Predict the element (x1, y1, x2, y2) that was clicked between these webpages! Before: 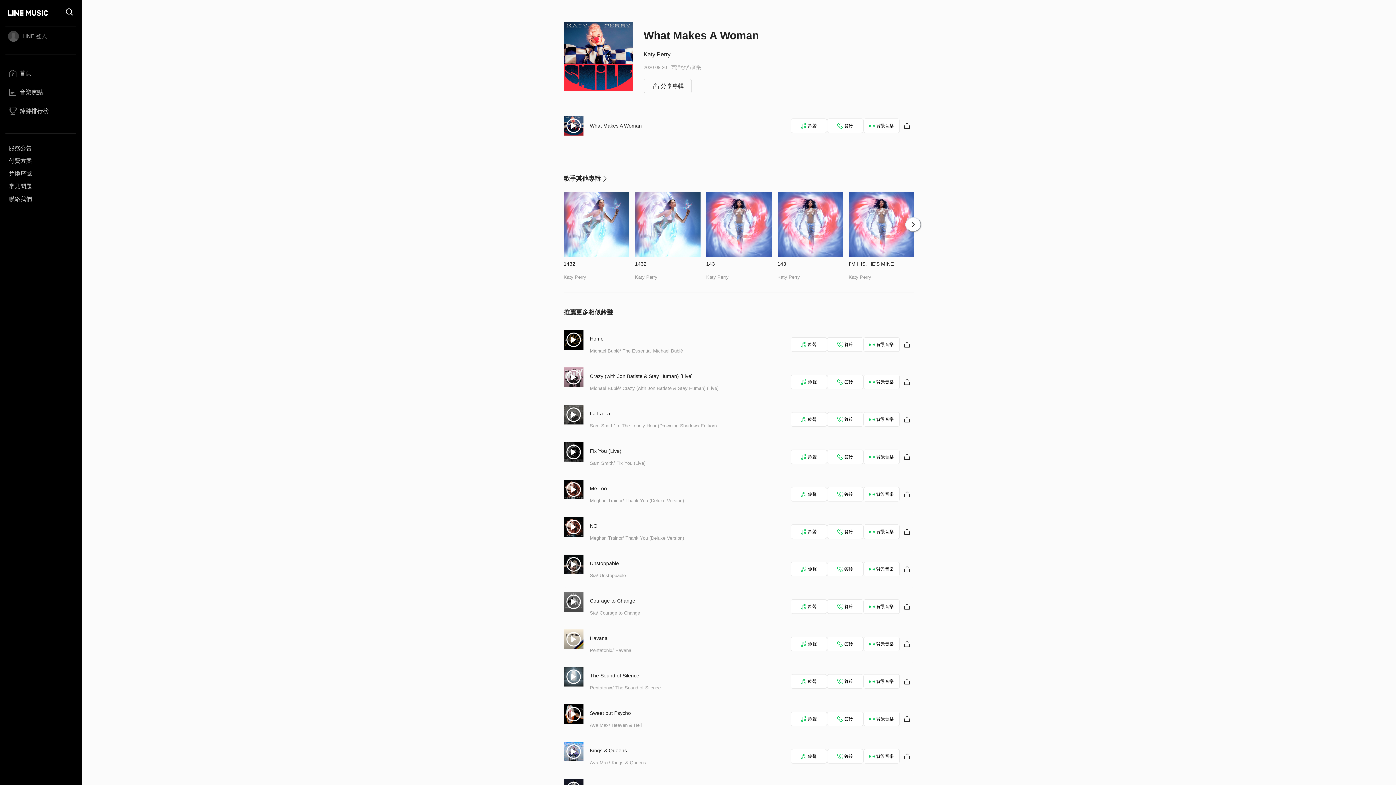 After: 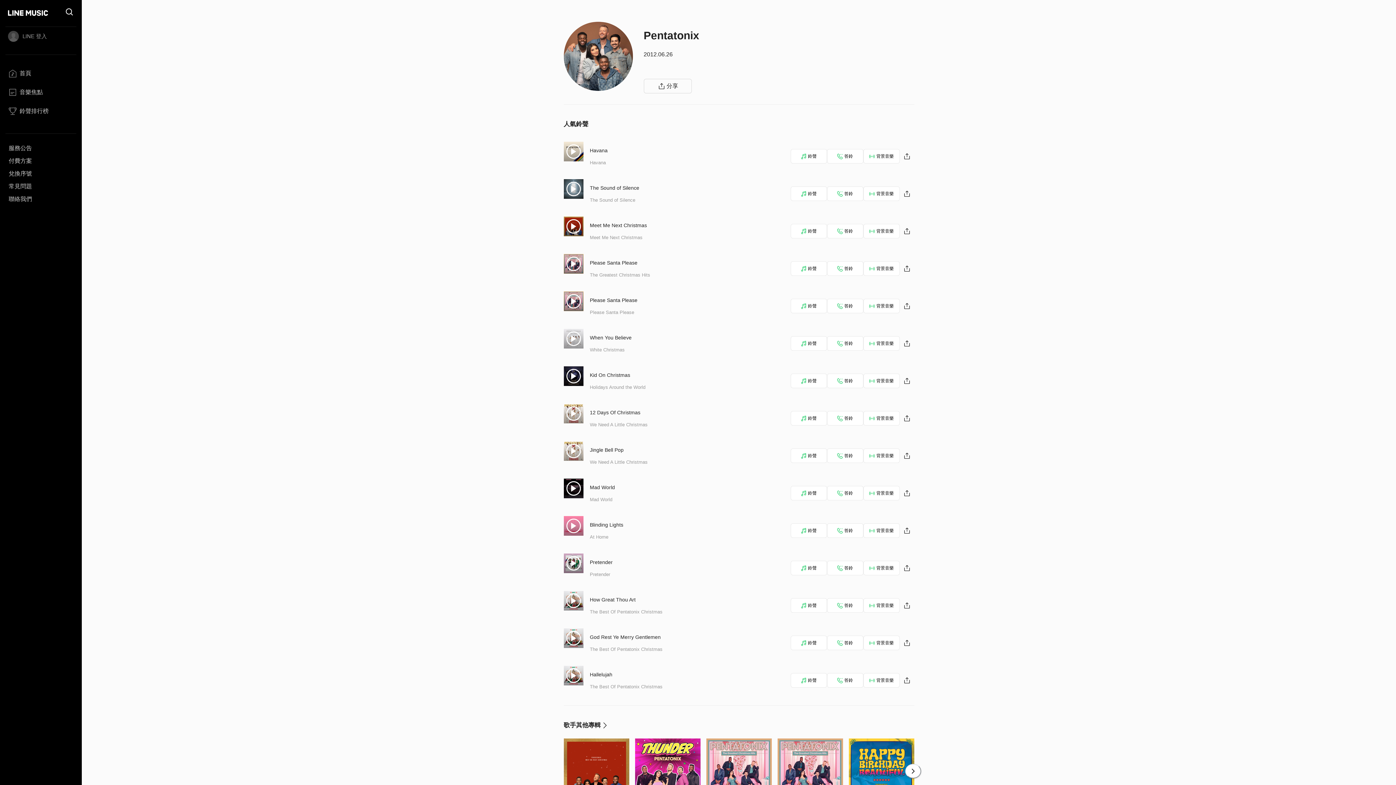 Action: bbox: (590, 685, 612, 690) label: Pentatonix